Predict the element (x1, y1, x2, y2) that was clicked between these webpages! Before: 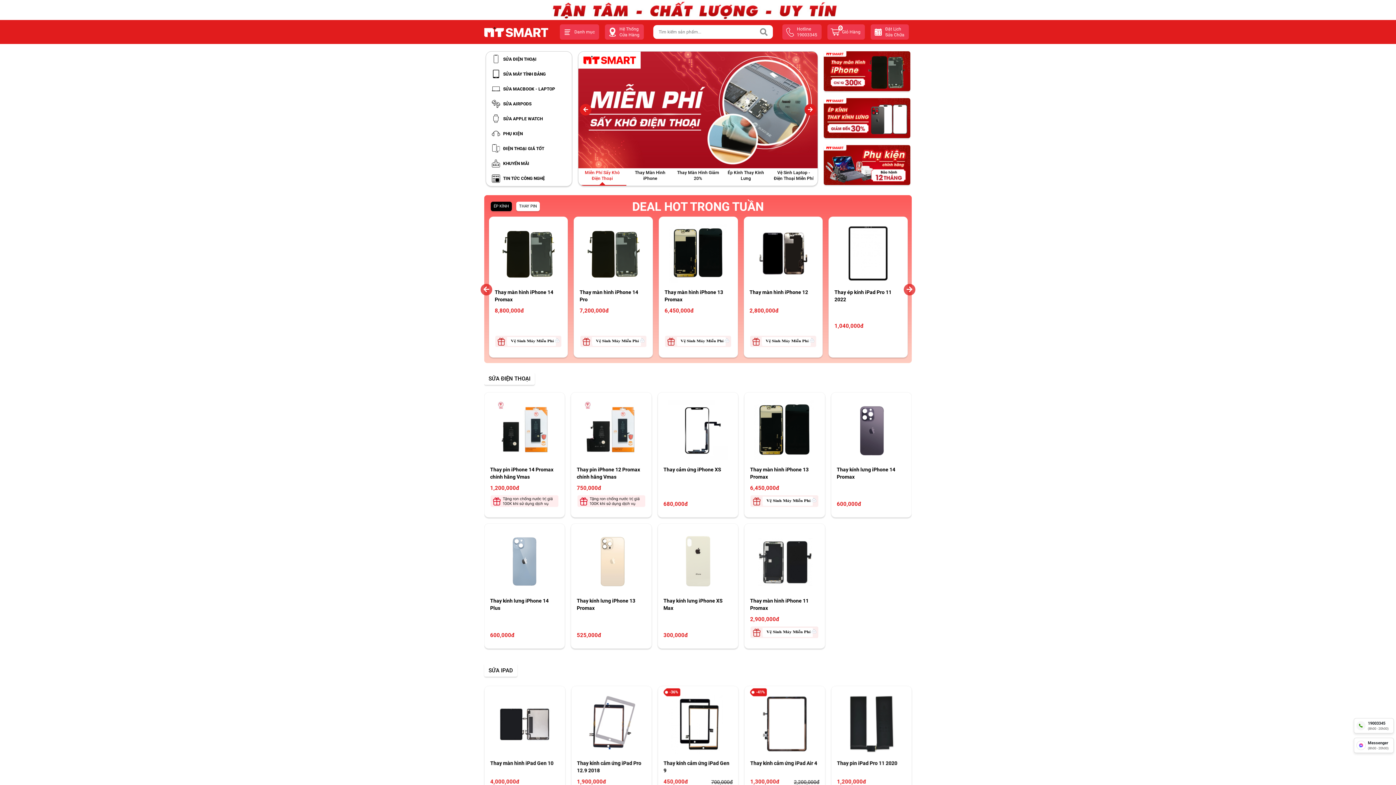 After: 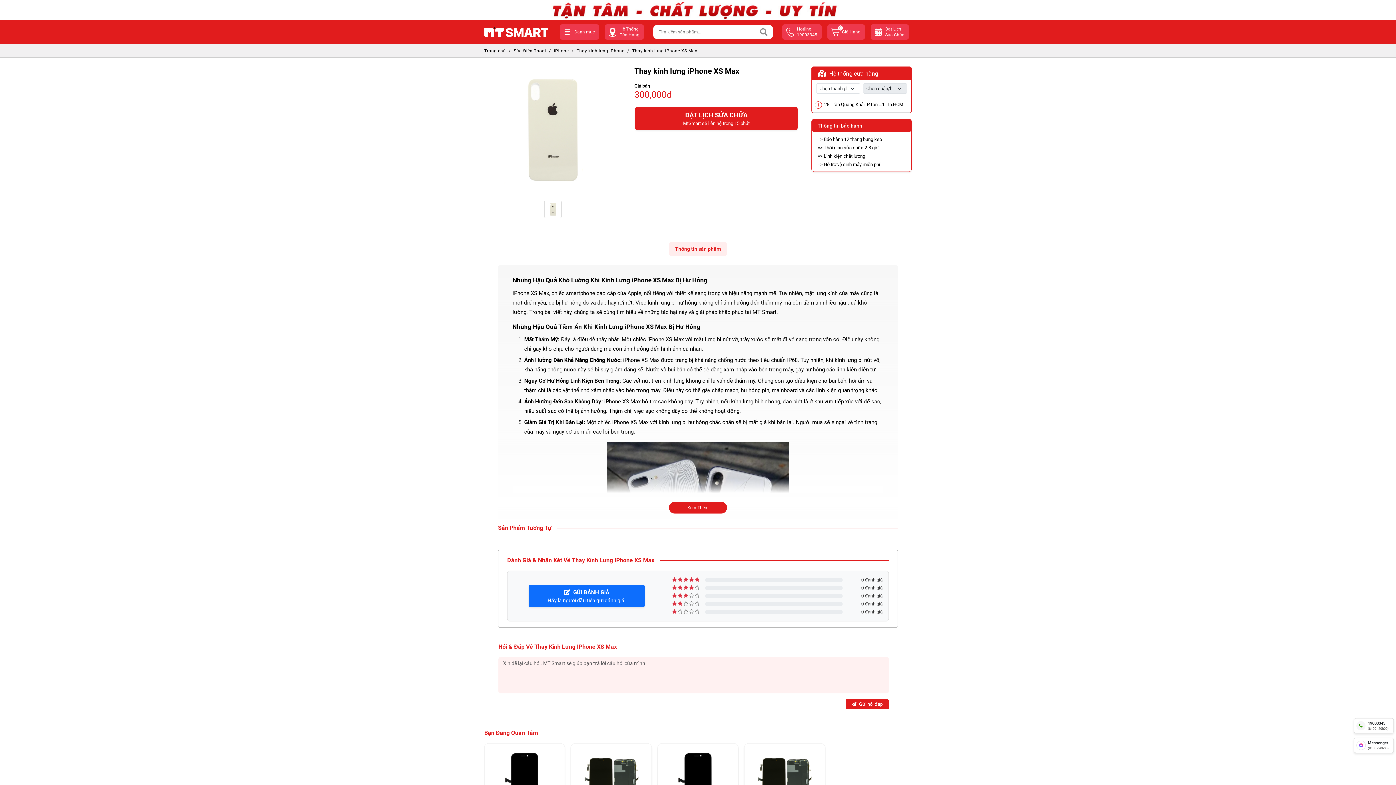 Action: bbox: (663, 526, 732, 642) label: Thay kính lưng iPhone XS Max

300,000đ